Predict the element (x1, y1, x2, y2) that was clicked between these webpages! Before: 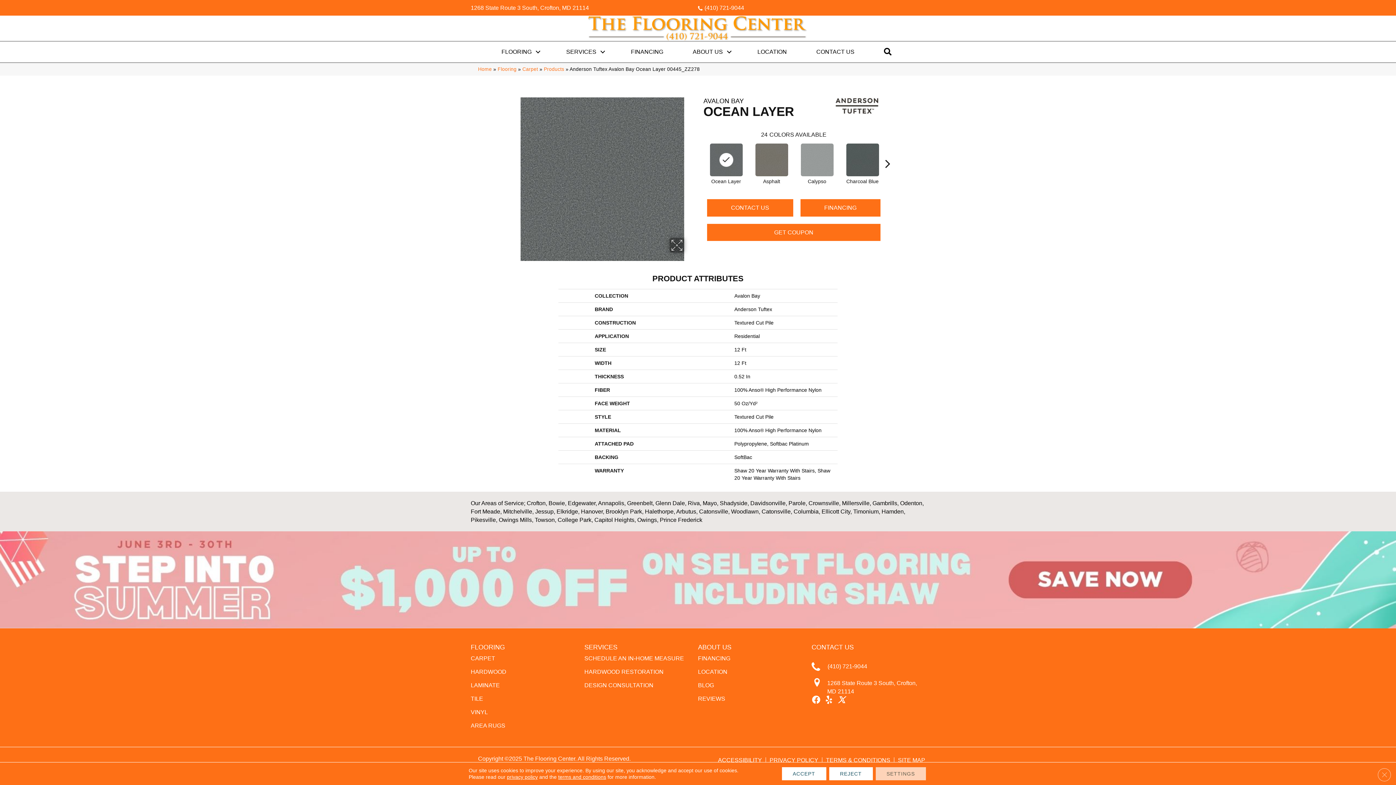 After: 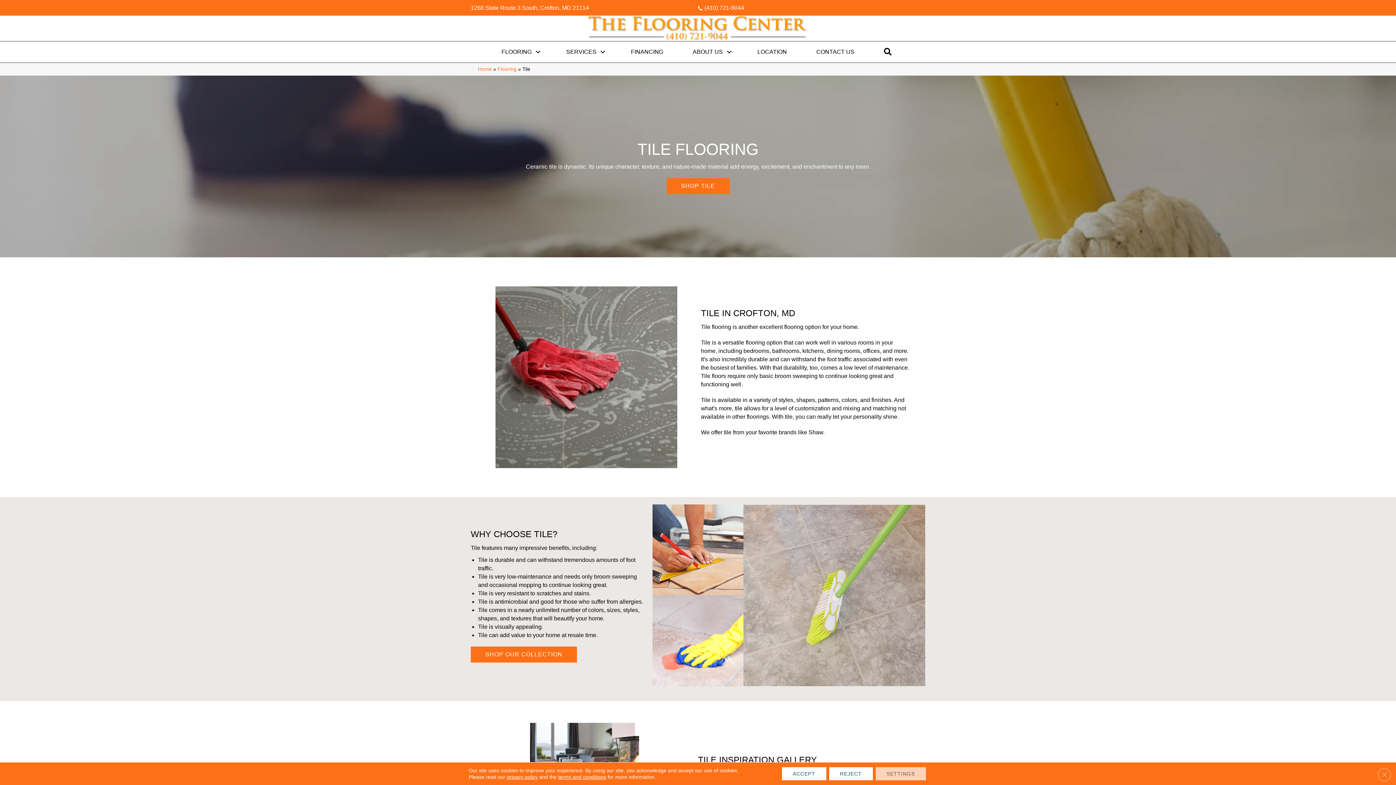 Action: bbox: (470, 692, 483, 705) label: TILE